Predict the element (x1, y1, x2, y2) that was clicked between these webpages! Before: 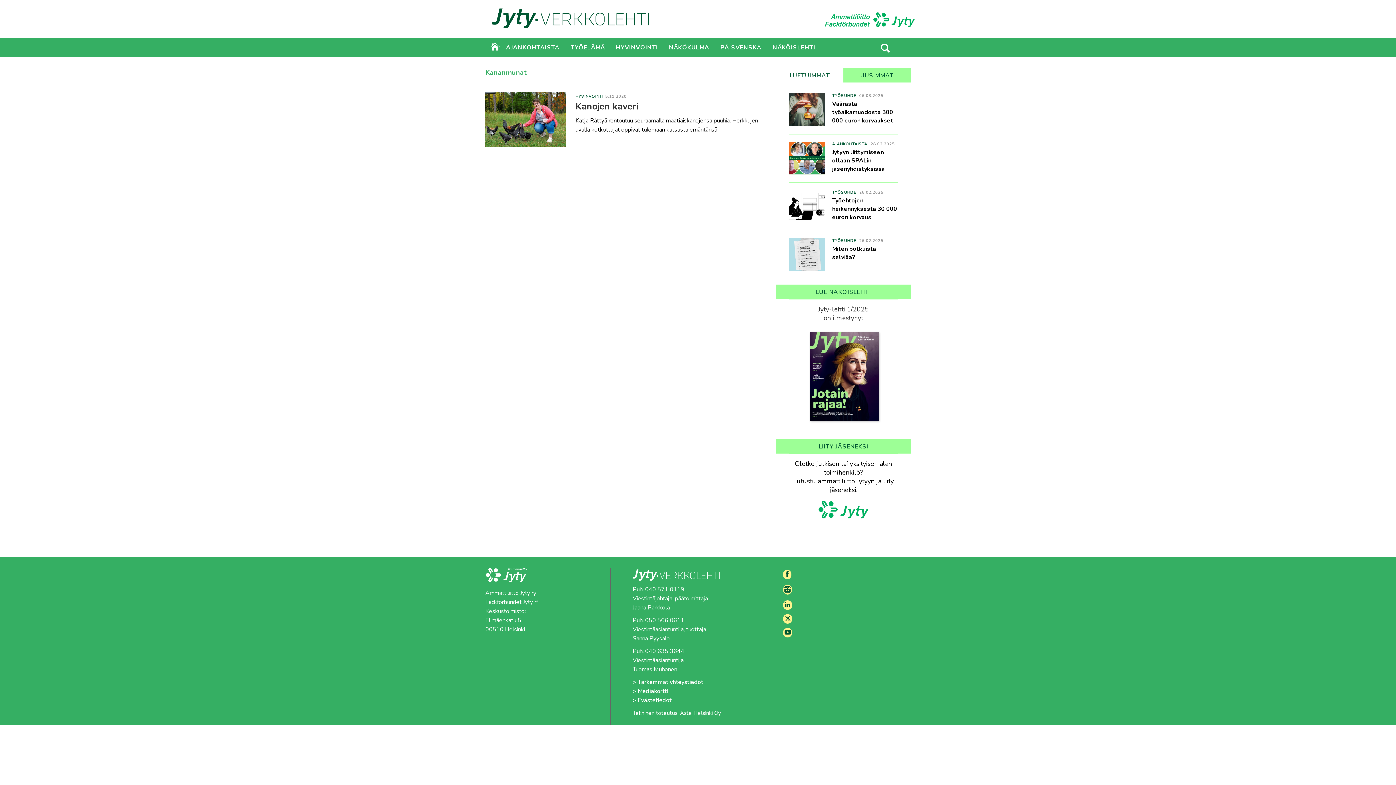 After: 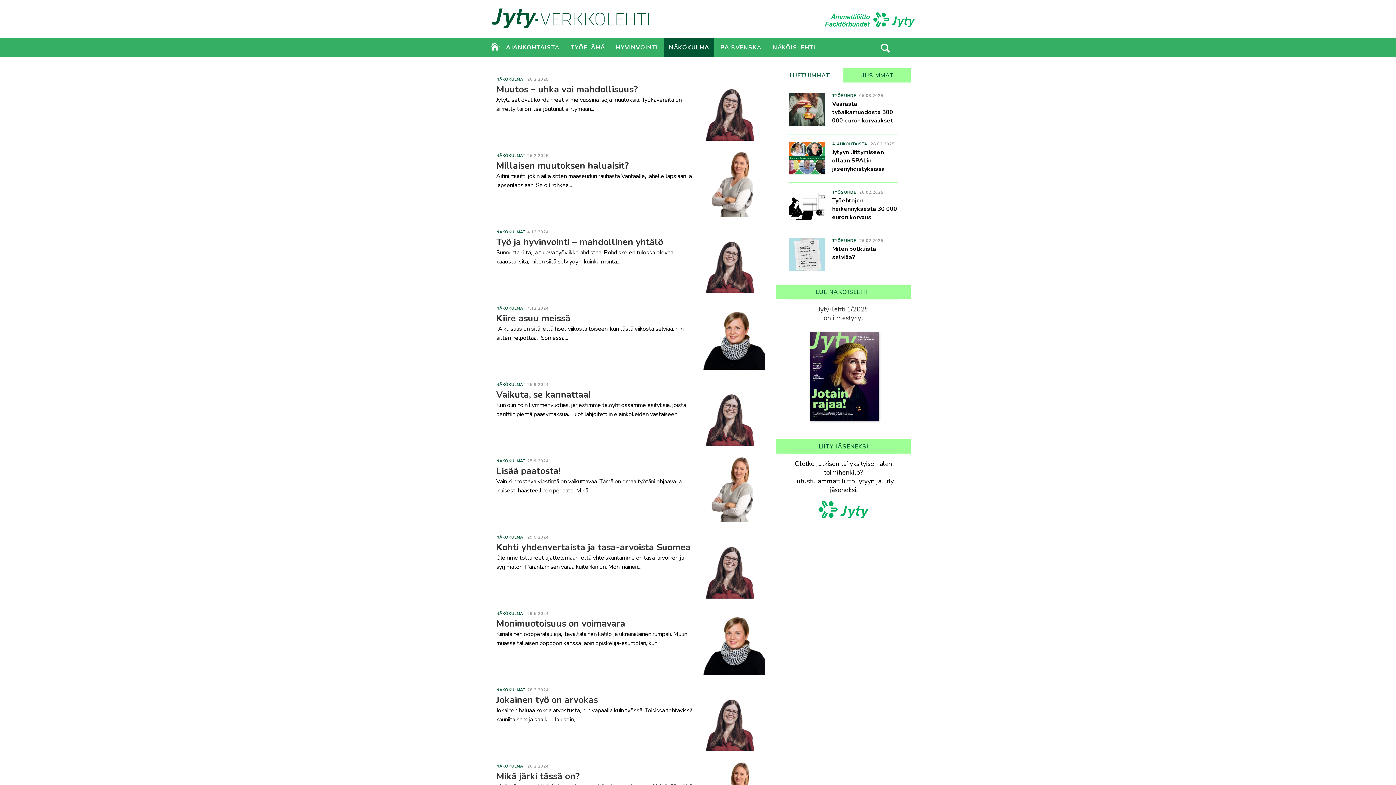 Action: bbox: (669, 43, 709, 51) label: NÄKÖKULMA